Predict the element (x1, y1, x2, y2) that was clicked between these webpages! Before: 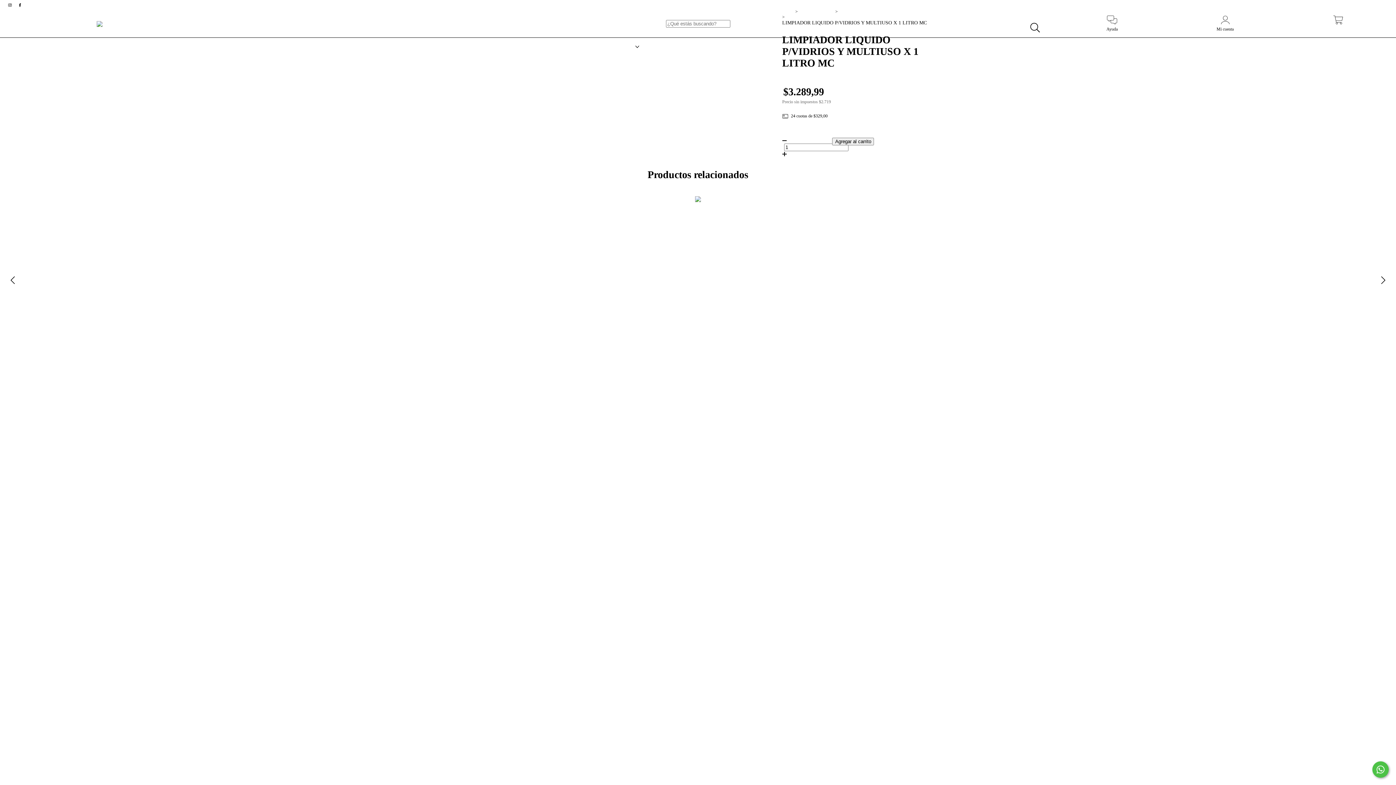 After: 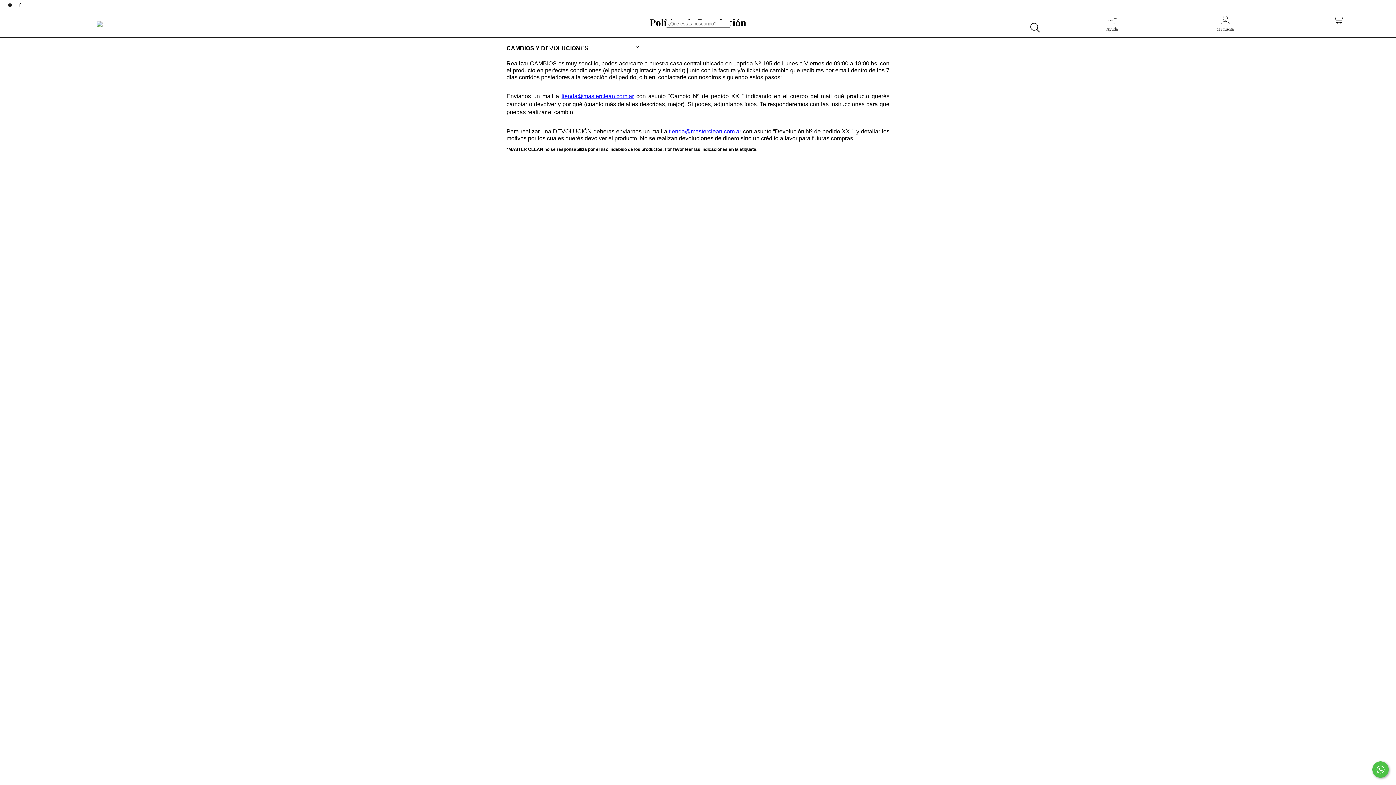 Action: bbox: (716, 44, 777, 49) label: Política de Devolución